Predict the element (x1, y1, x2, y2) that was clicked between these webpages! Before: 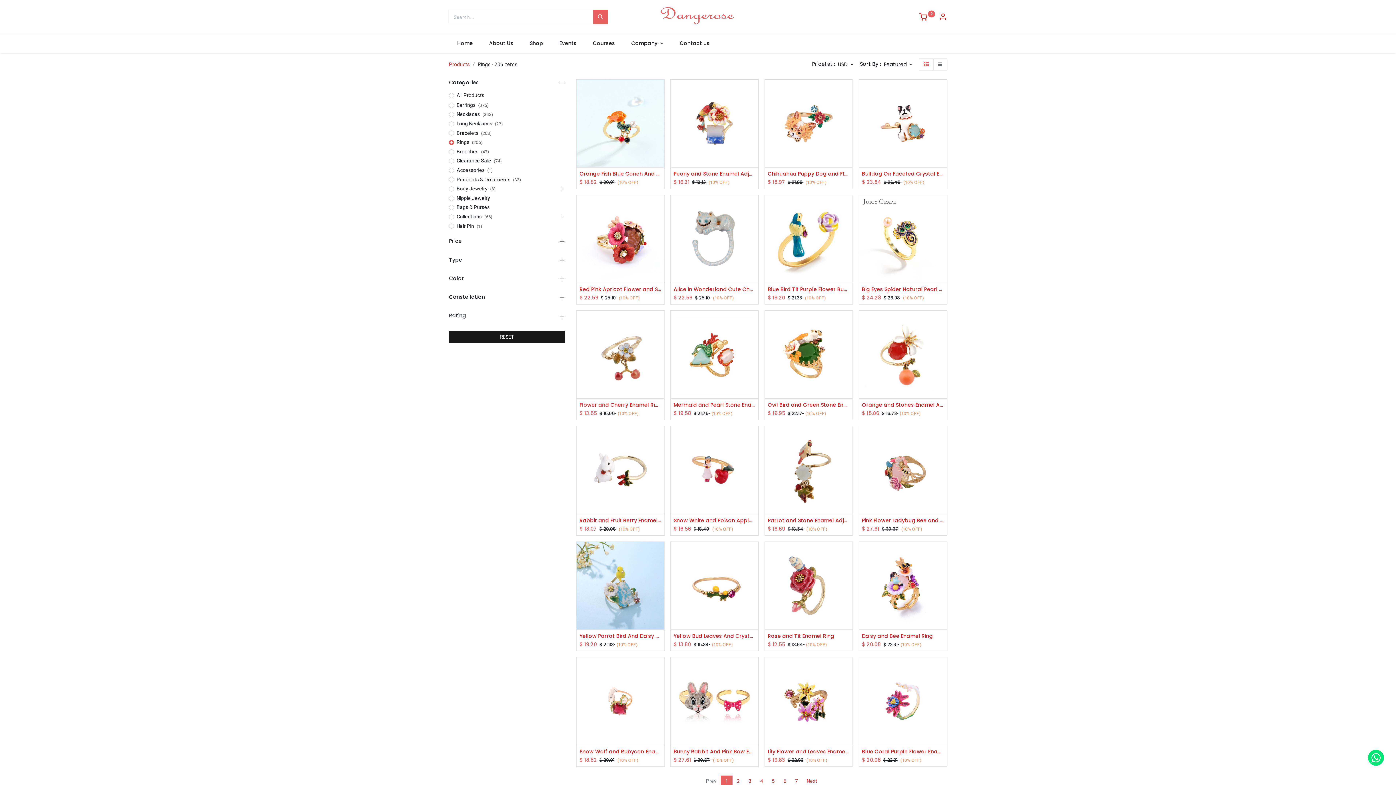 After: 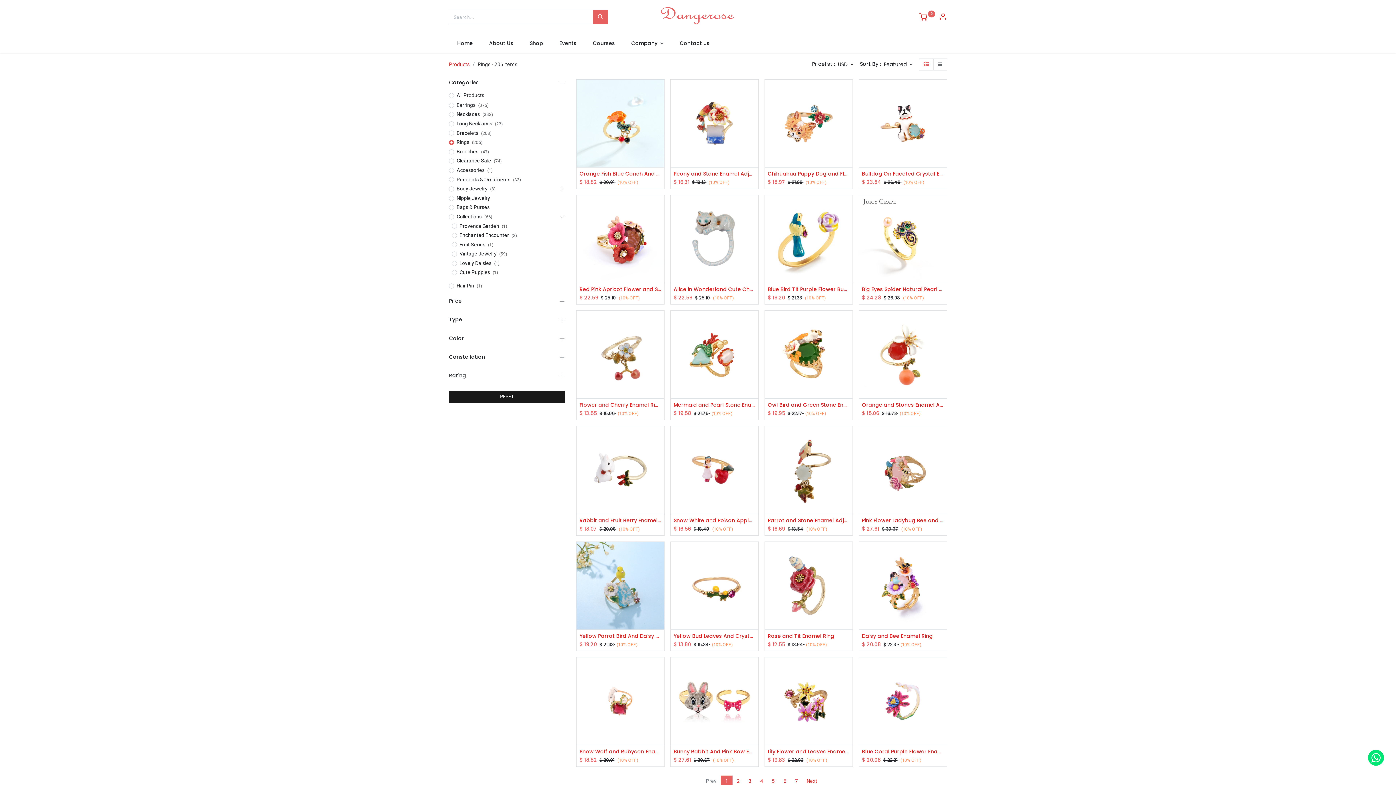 Action: bbox: (558, 213, 565, 220)